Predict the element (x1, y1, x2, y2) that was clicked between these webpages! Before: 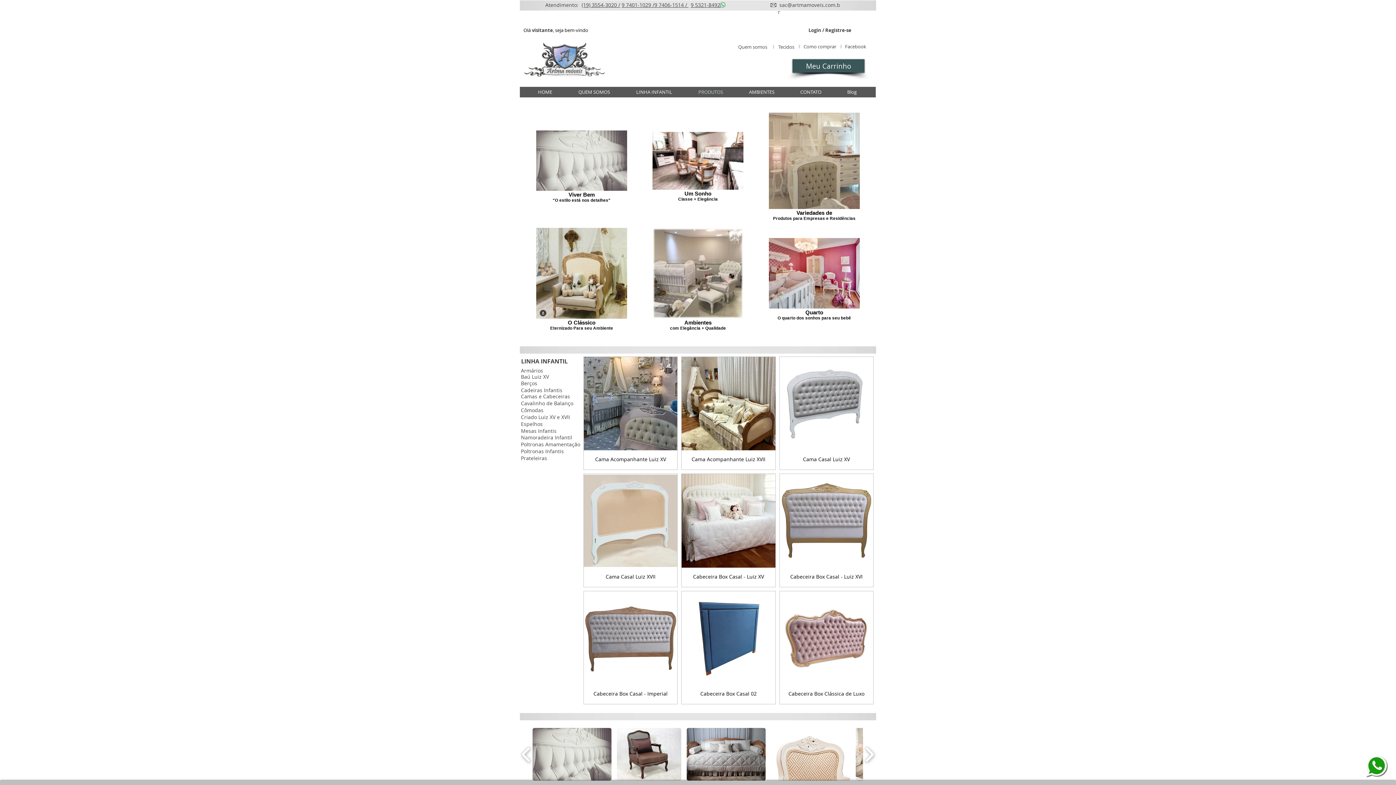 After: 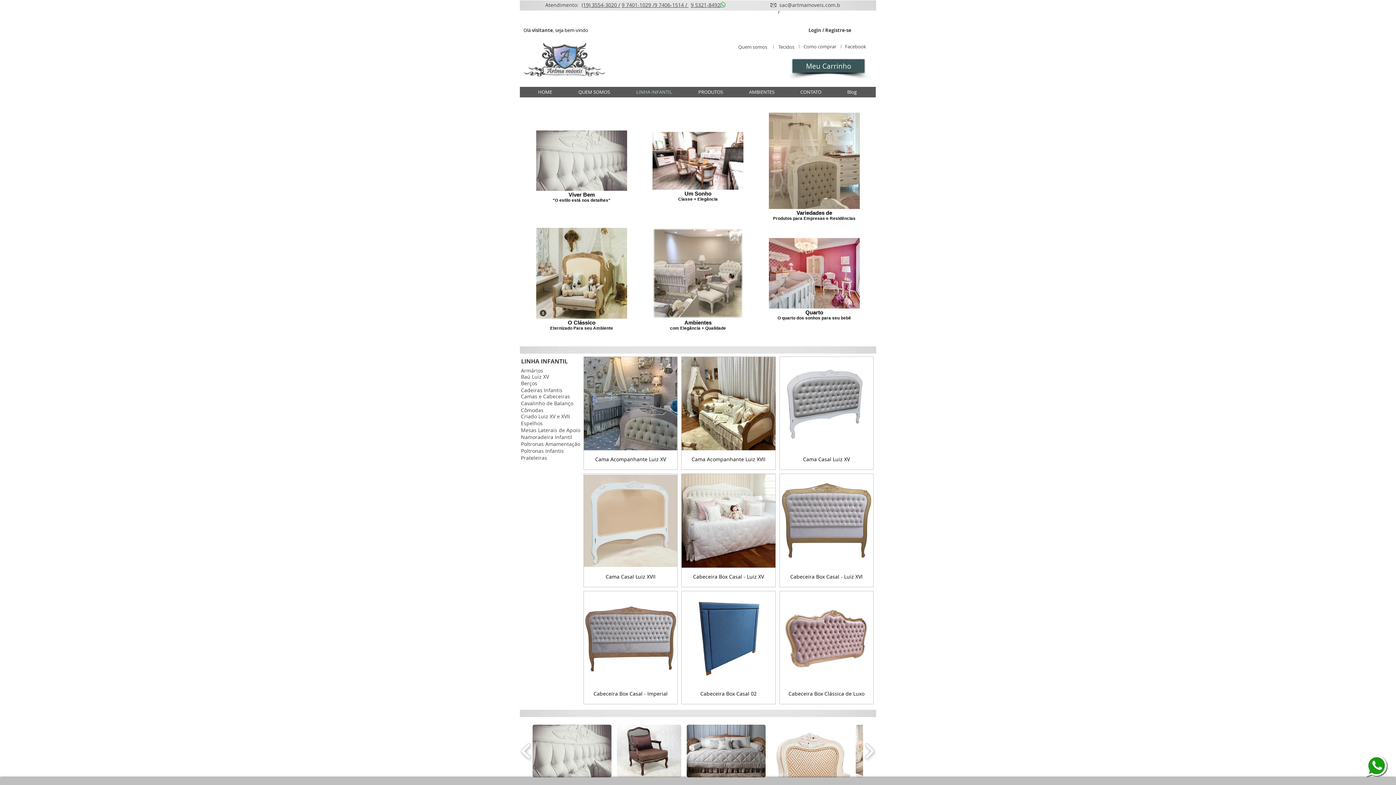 Action: bbox: (521, 393, 570, 400) label: Camas e Cabeceiras